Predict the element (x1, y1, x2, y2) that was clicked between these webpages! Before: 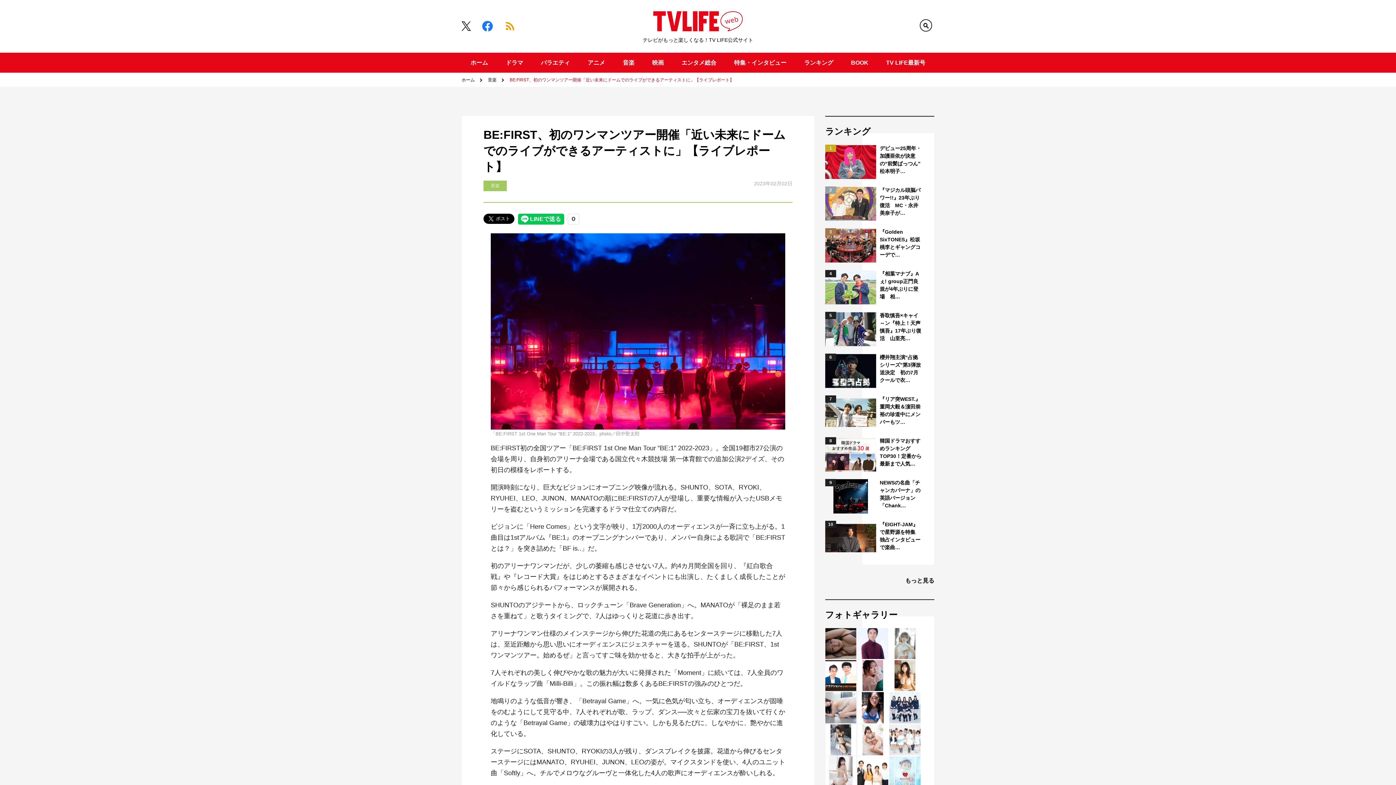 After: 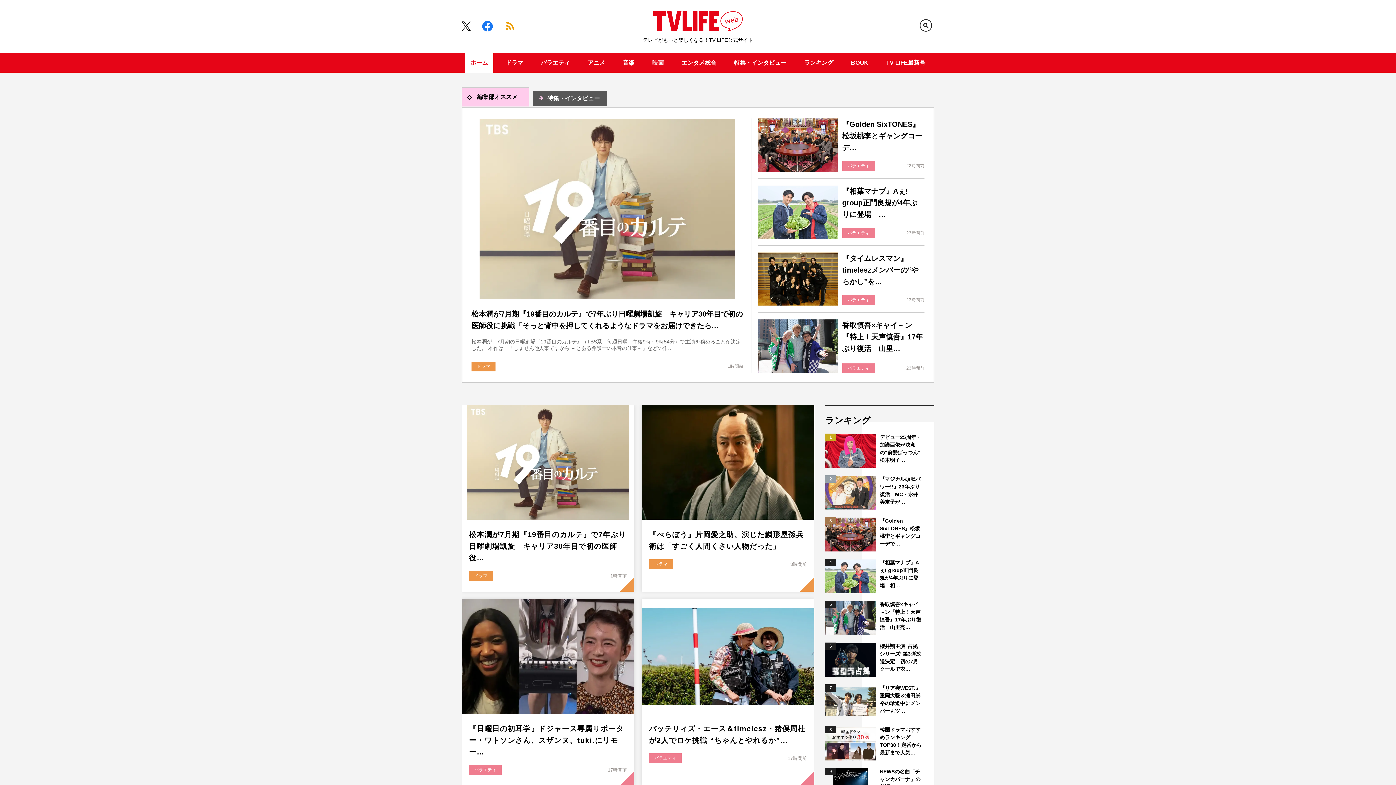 Action: bbox: (465, 52, 493, 72) label: ホーム